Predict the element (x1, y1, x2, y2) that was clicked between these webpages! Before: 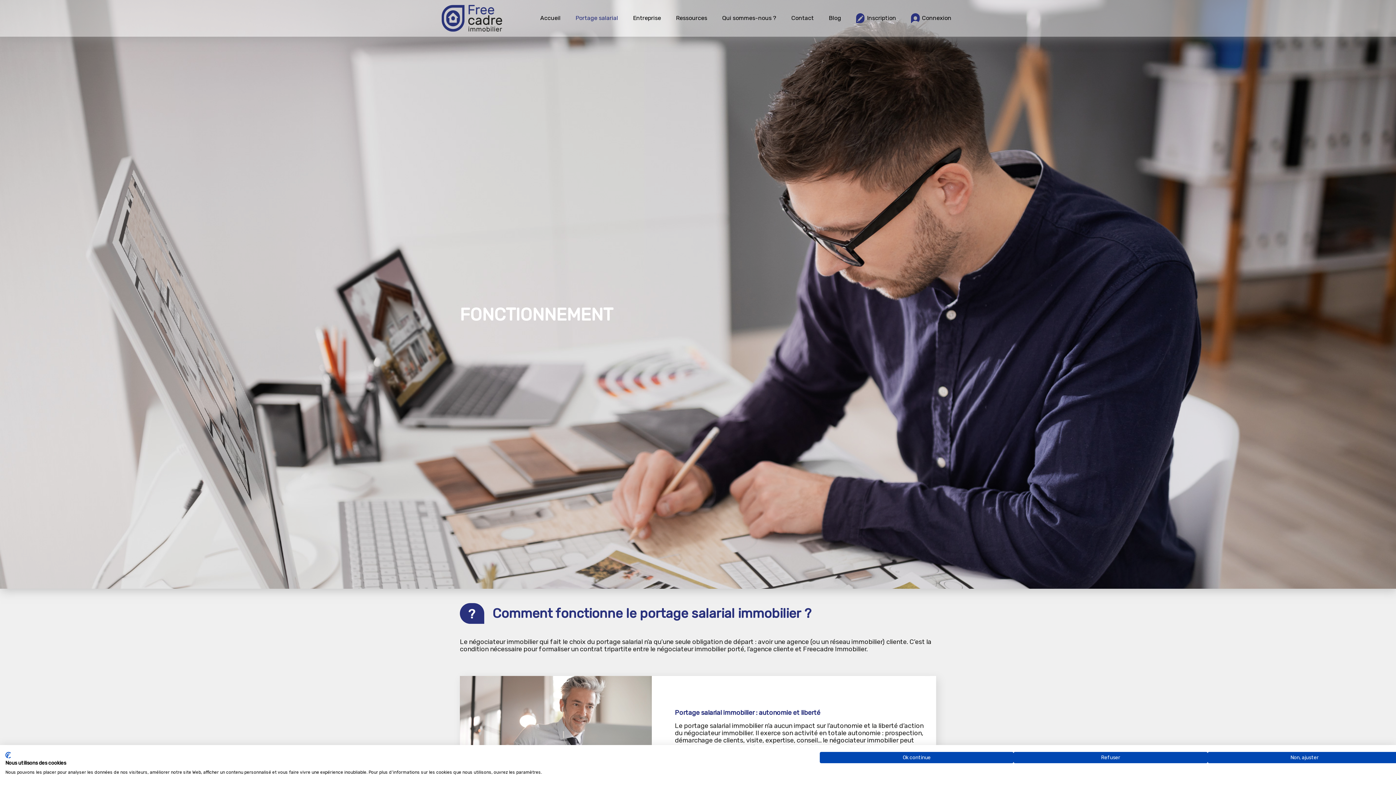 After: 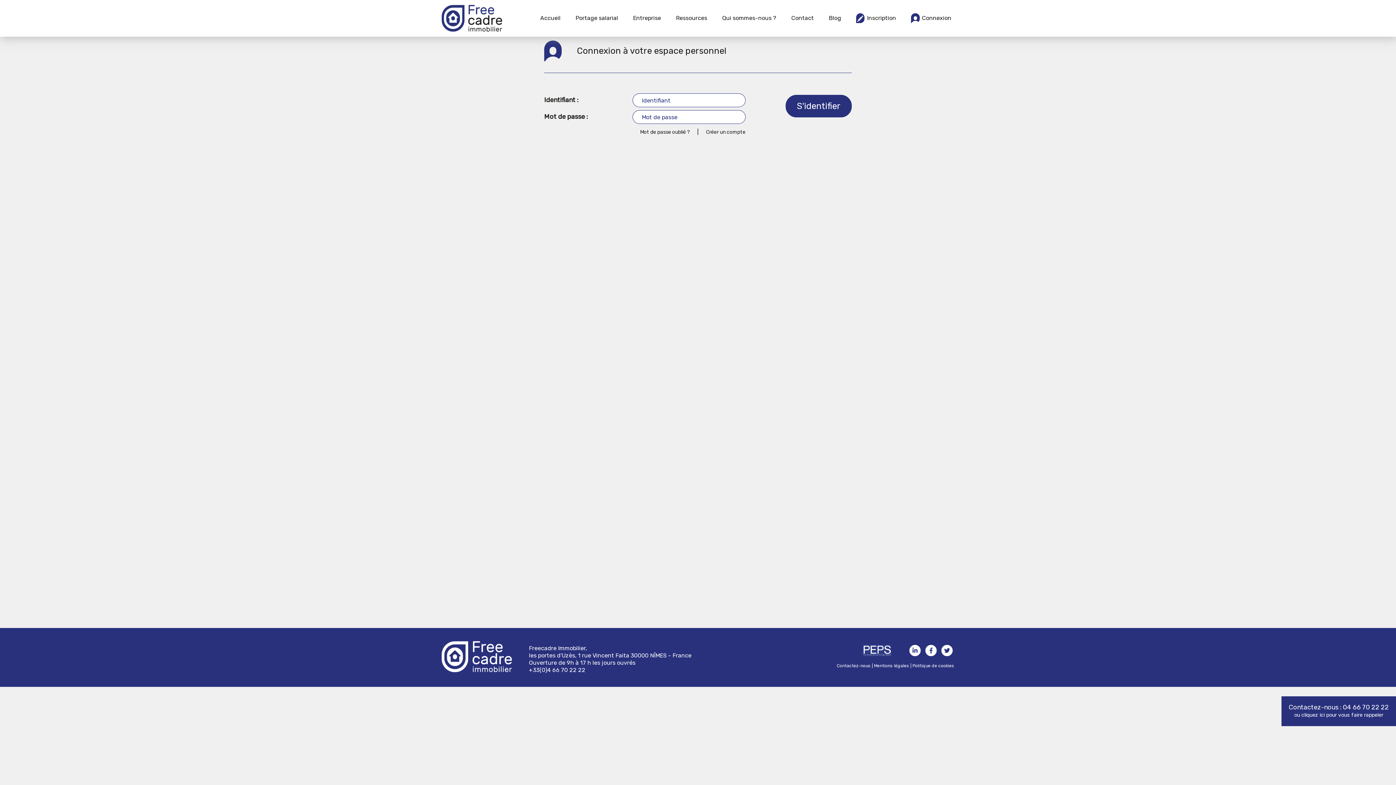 Action: bbox: (908, 11, 954, 24) label: Connexion